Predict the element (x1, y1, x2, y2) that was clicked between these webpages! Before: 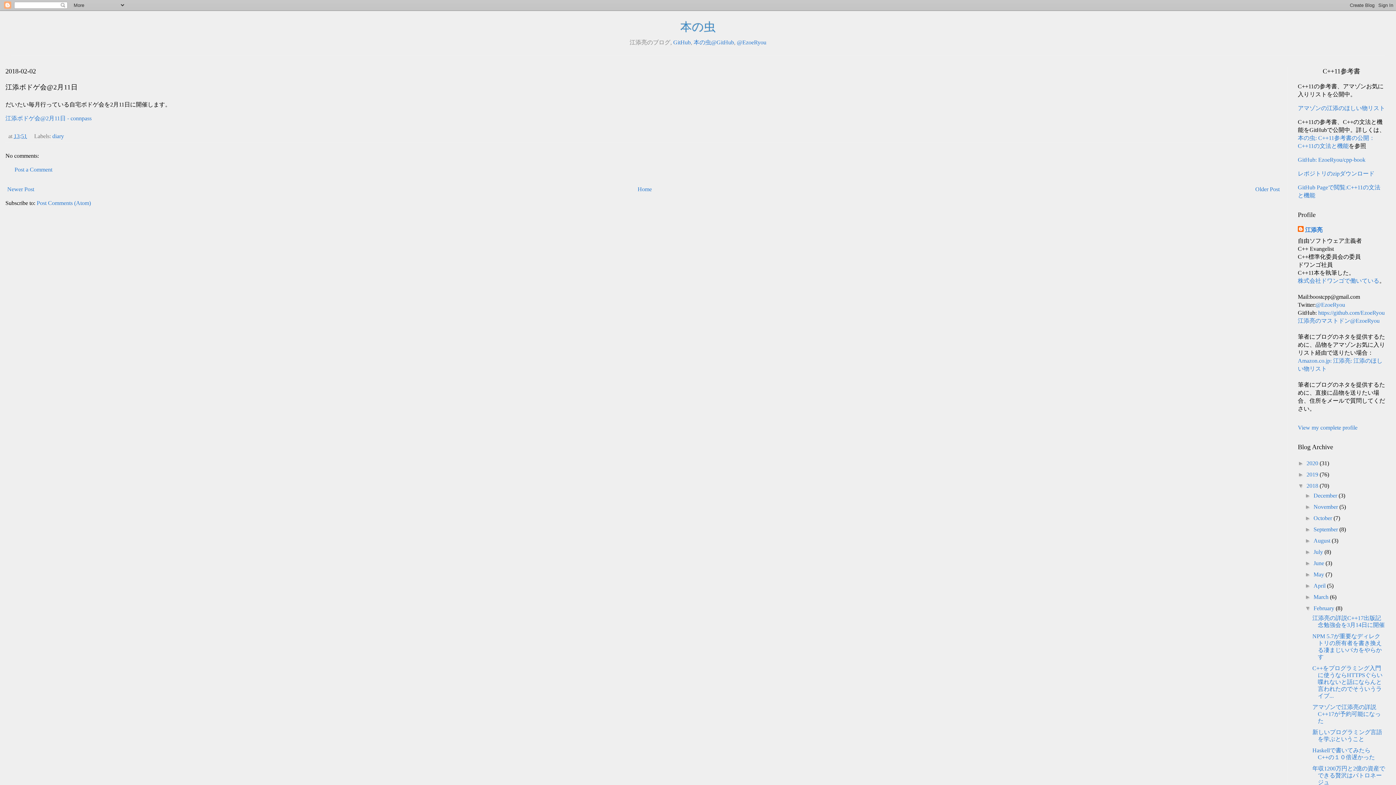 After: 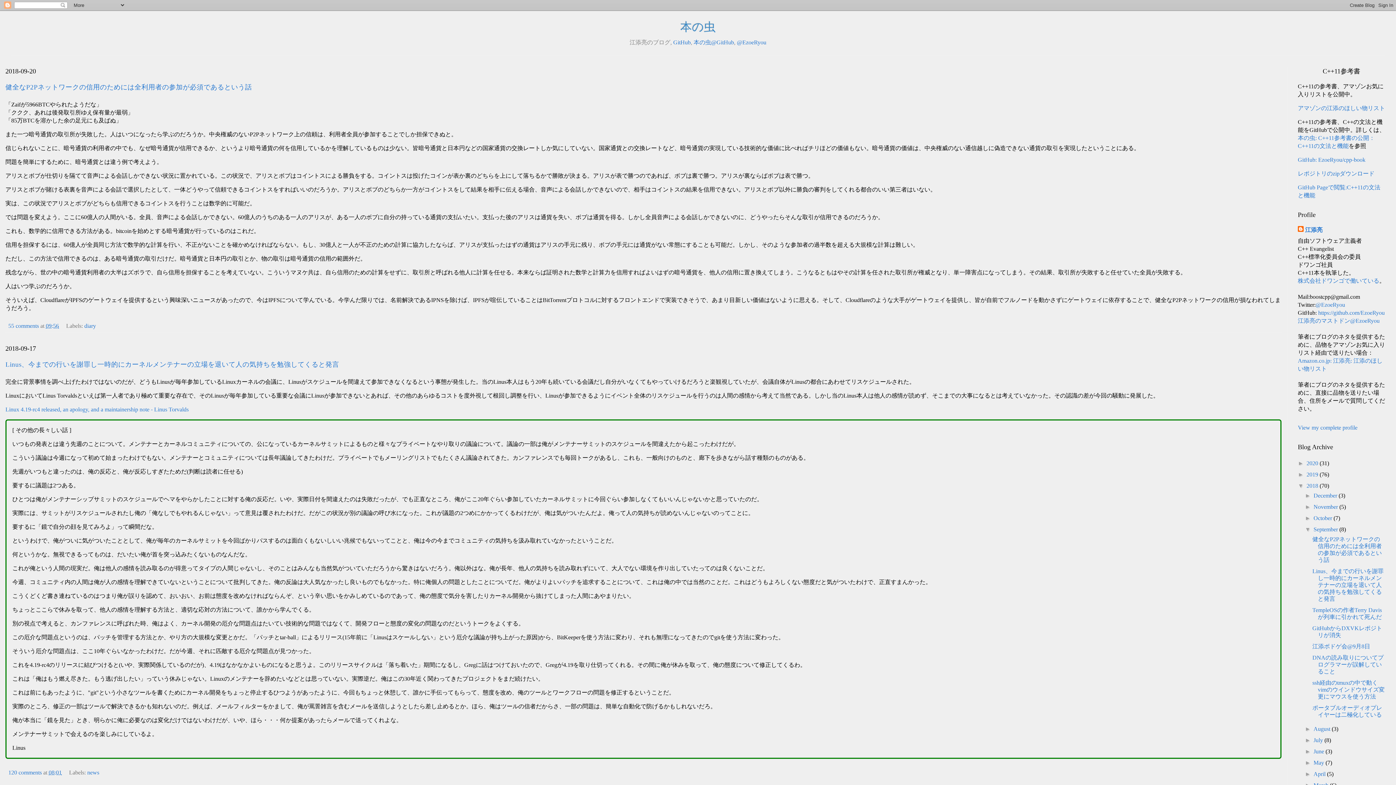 Action: bbox: (1313, 526, 1339, 532) label: September 